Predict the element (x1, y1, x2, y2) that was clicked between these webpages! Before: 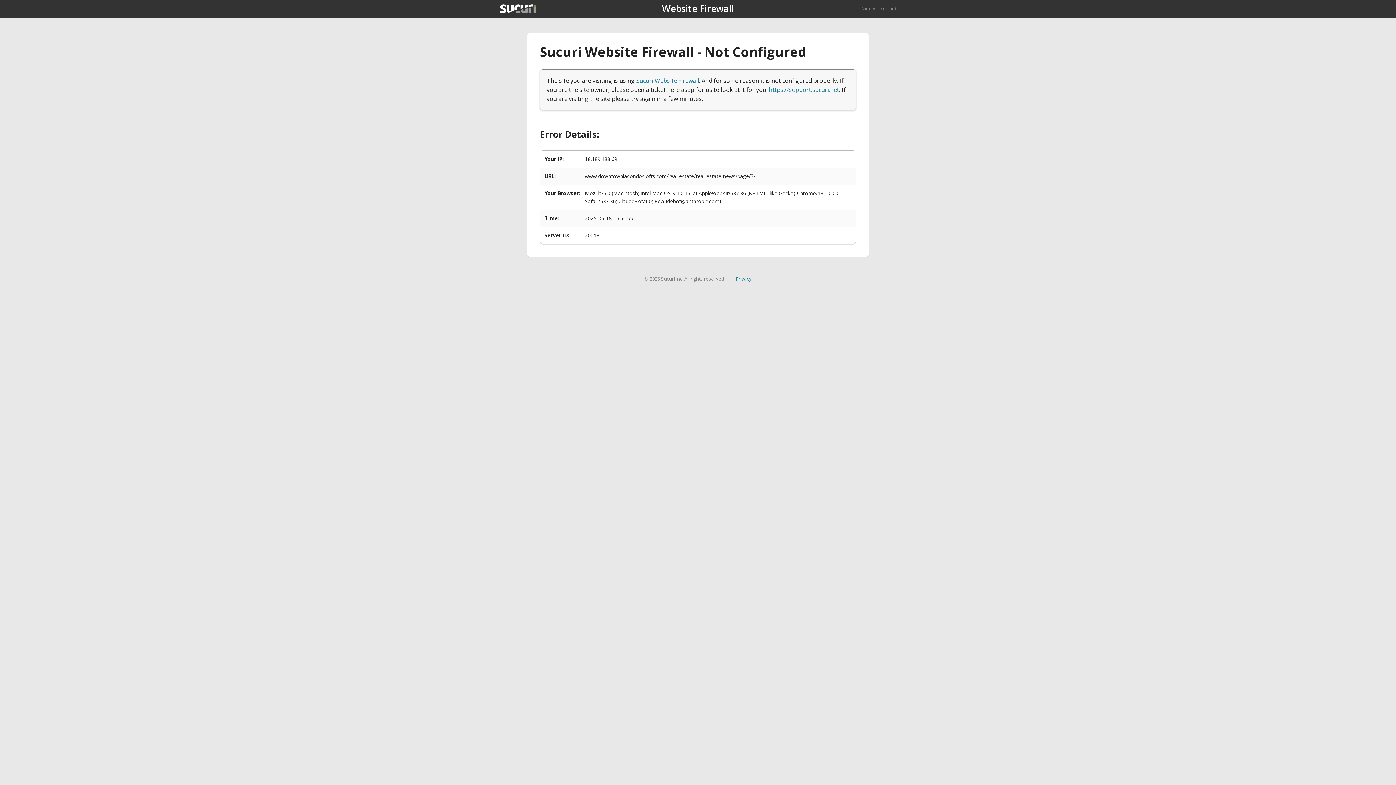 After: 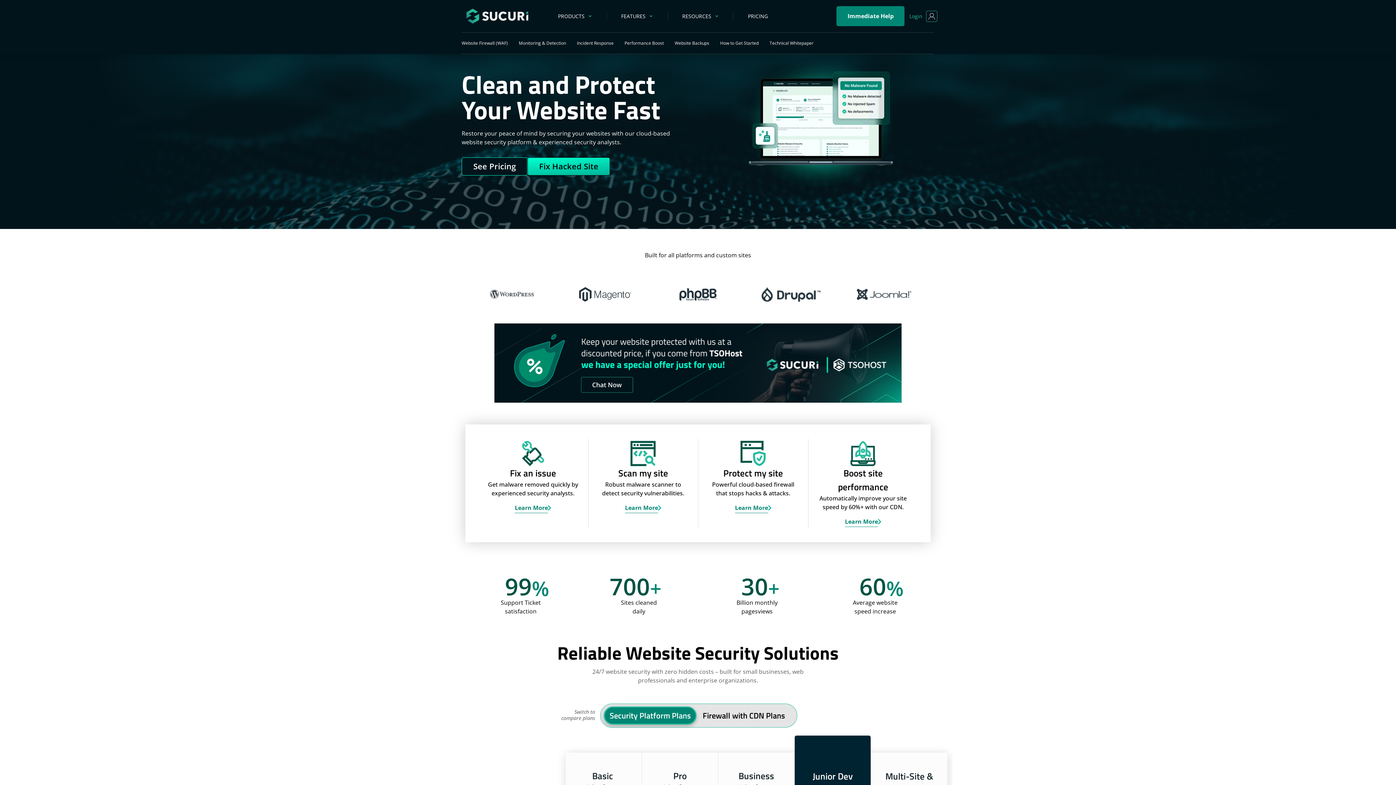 Action: bbox: (500, 4, 536, 13)